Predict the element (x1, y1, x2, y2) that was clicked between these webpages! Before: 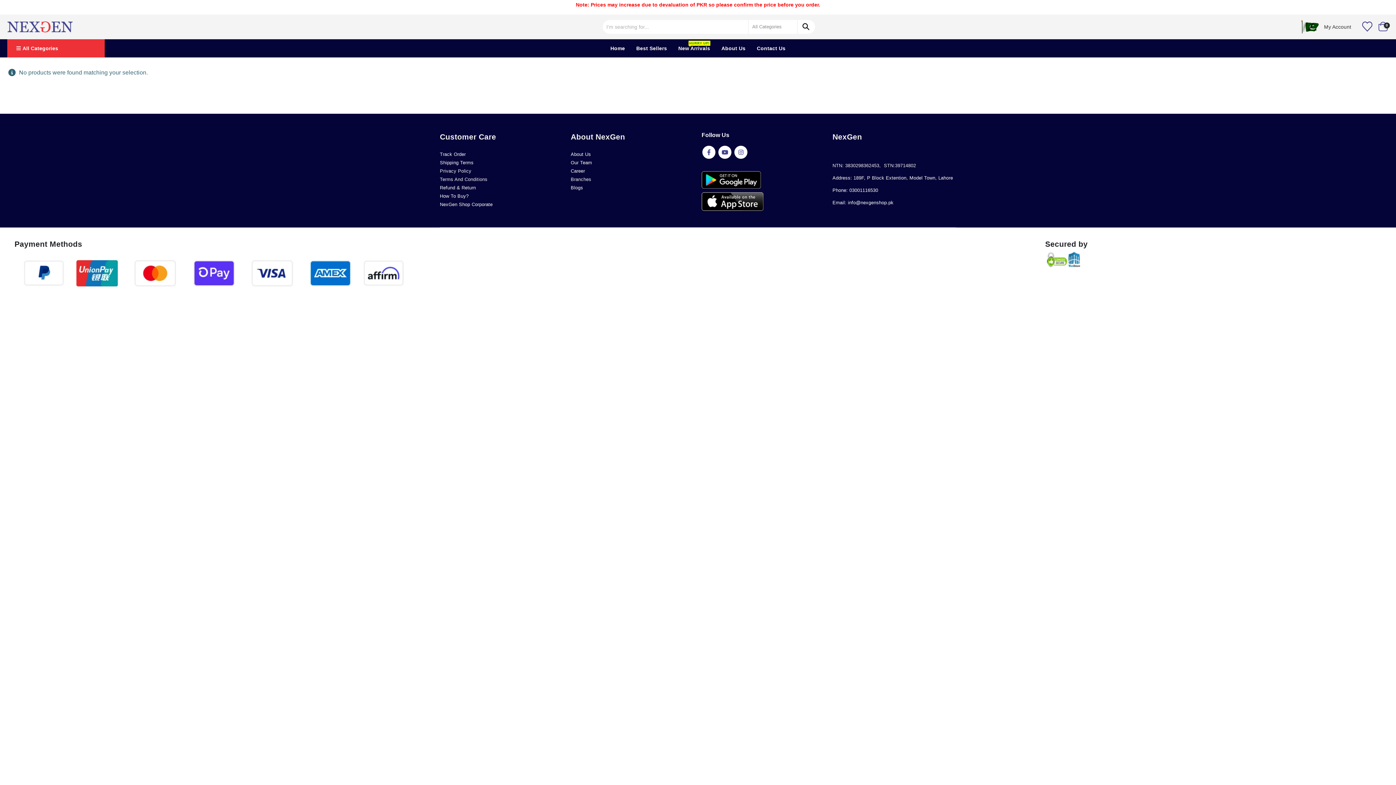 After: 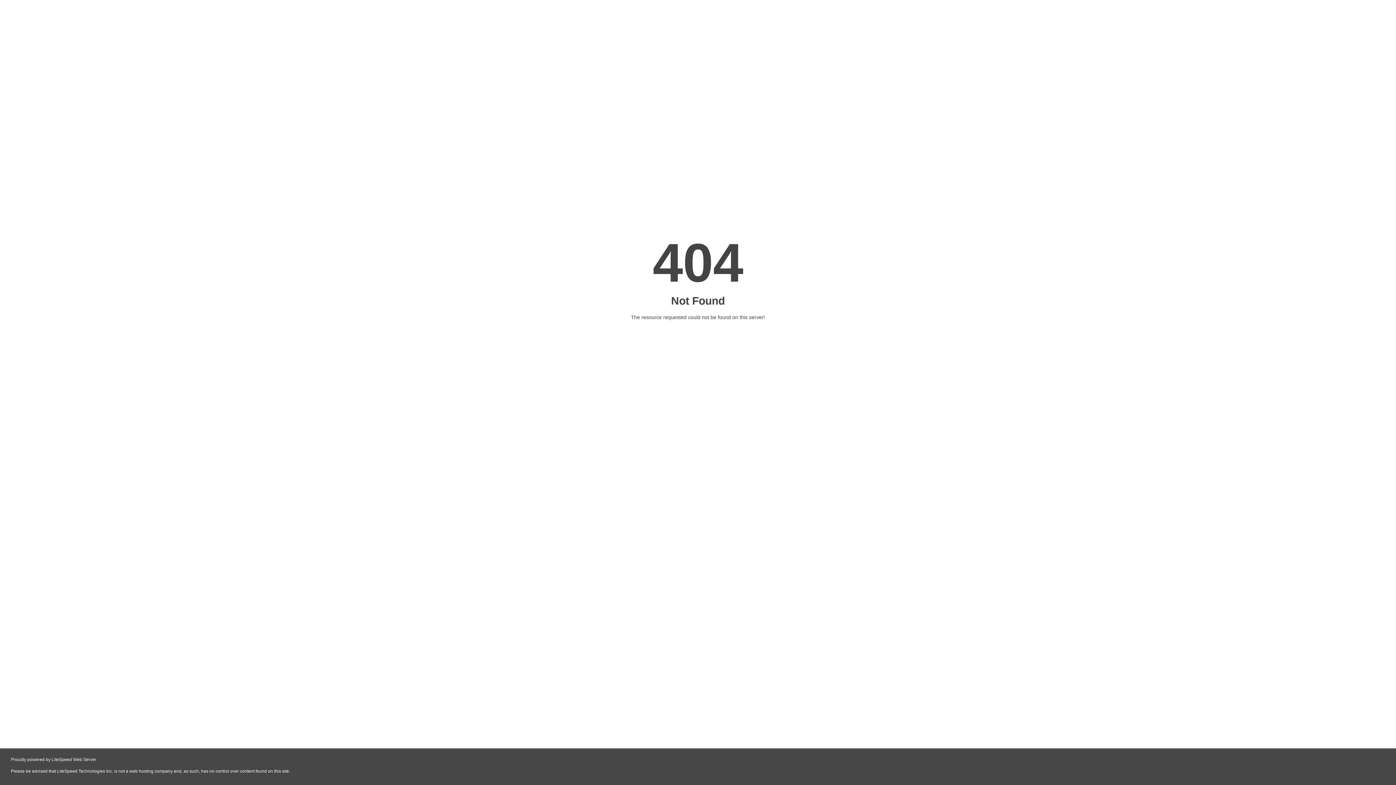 Action: bbox: (570, 168, 585, 173) label: Career